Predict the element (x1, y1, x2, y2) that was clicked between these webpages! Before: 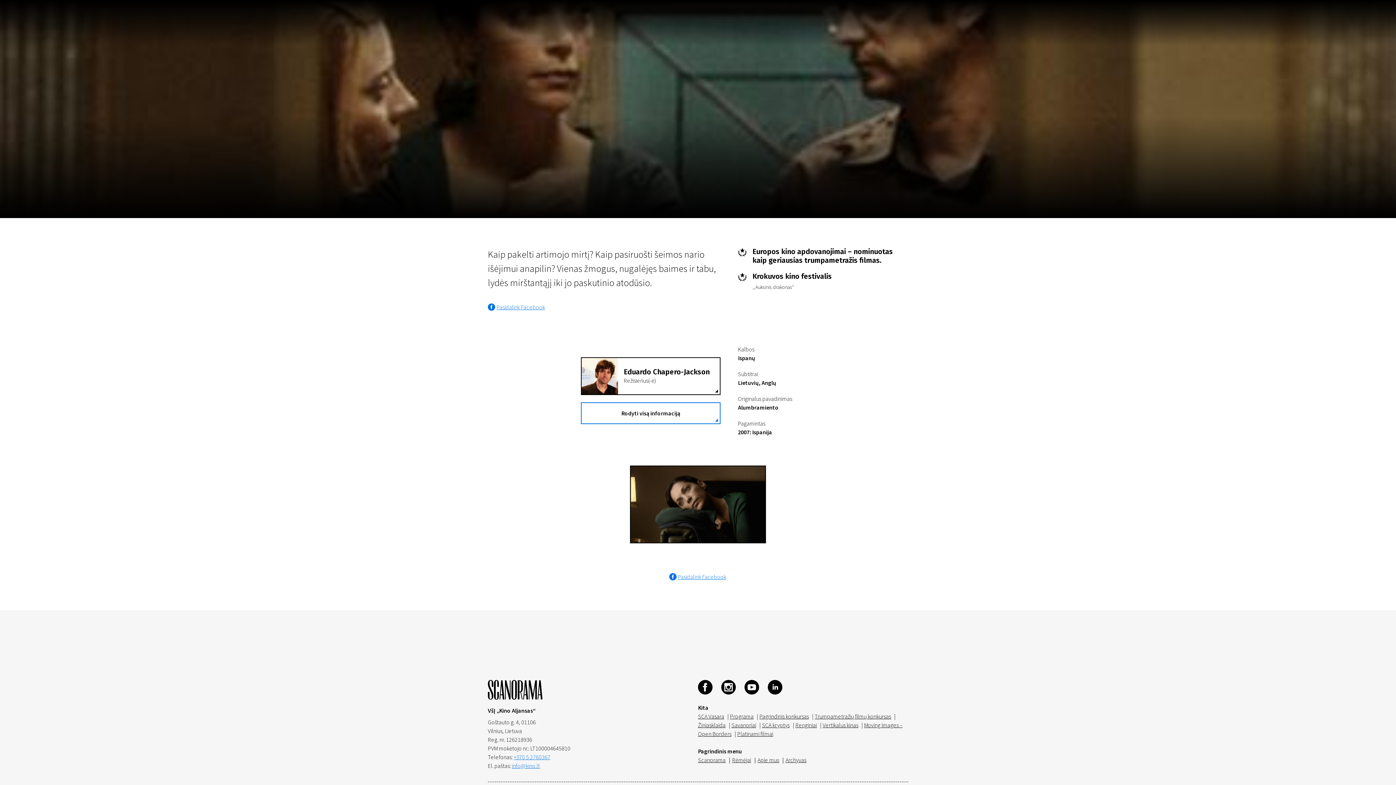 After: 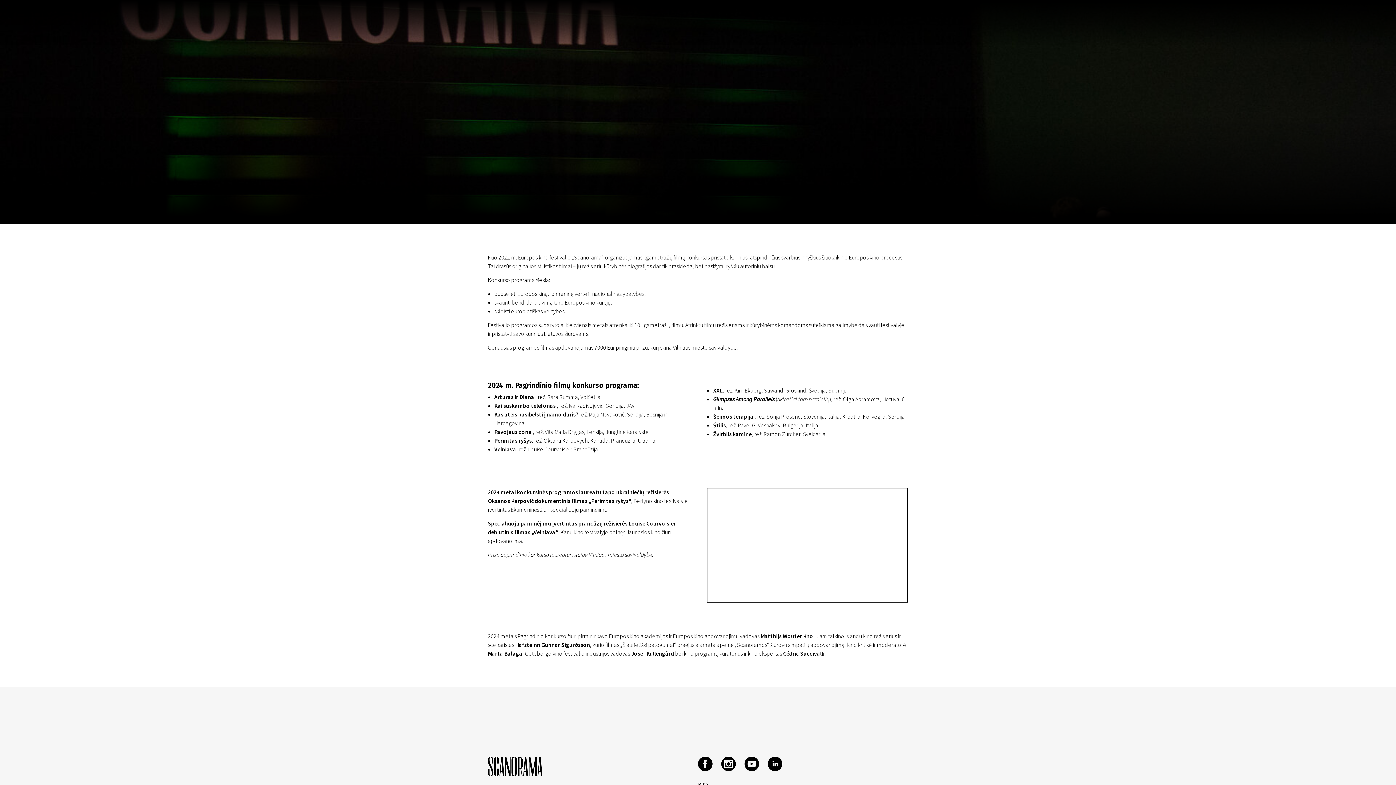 Action: bbox: (759, 713, 809, 720) label: Pagrindinis konkursas